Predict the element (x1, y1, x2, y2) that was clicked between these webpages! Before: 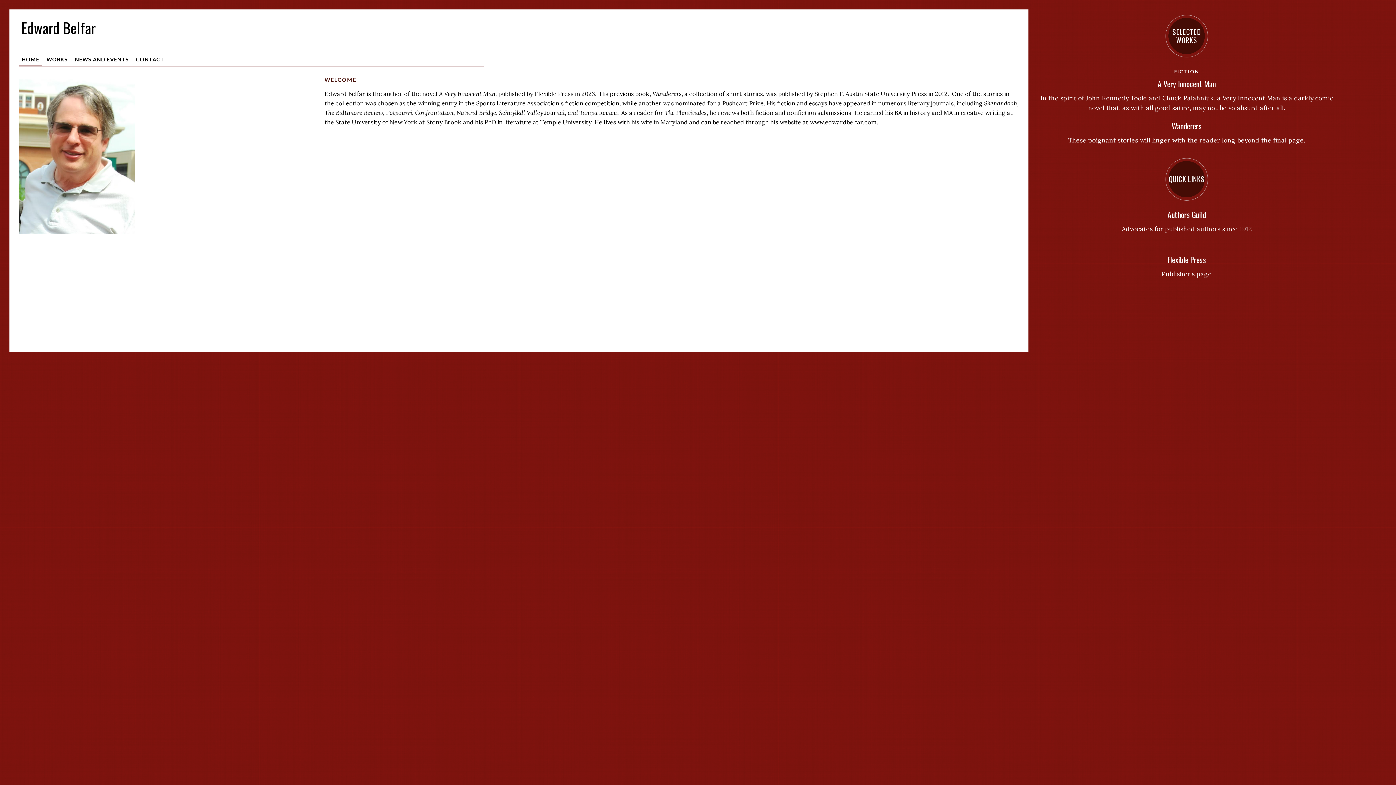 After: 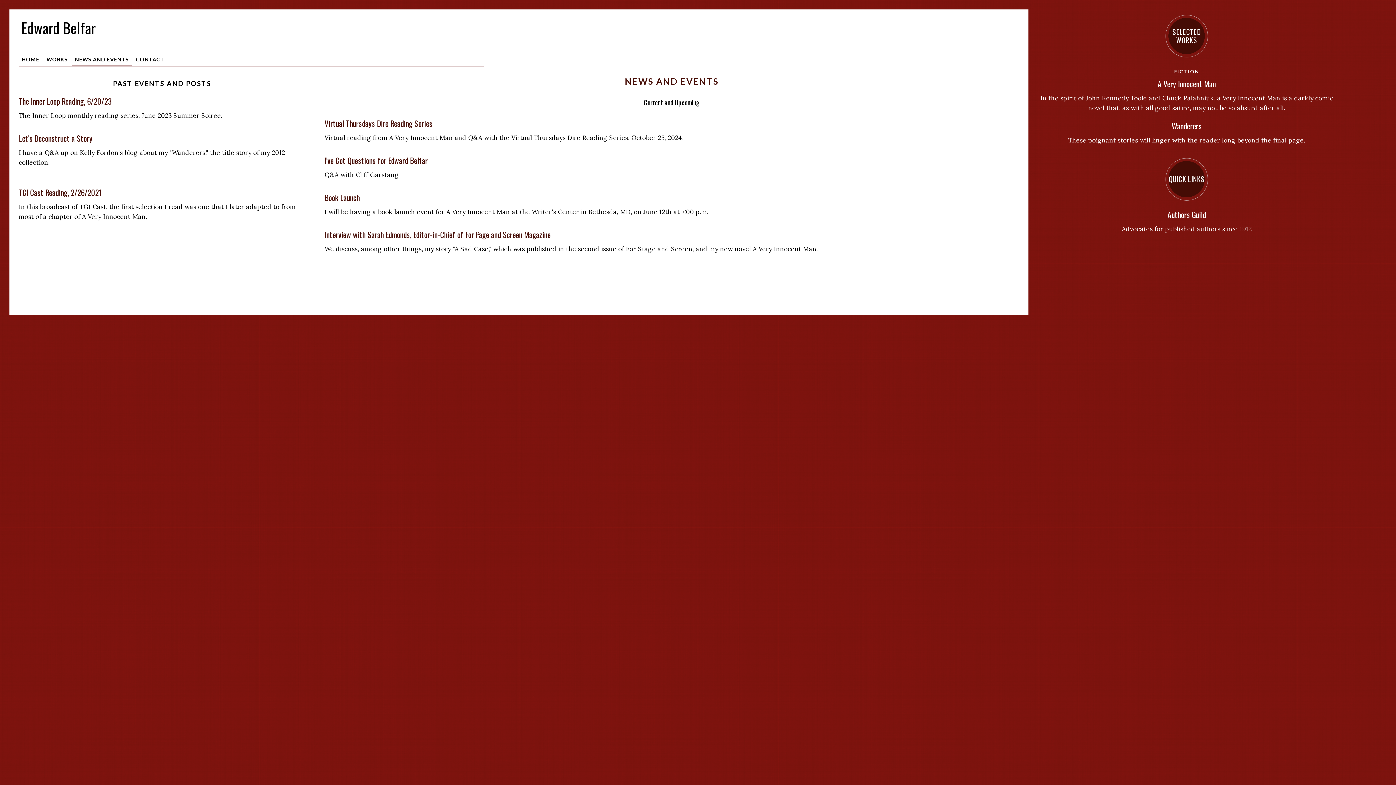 Action: label: NEWS AND EVENTS bbox: (72, 52, 131, 66)